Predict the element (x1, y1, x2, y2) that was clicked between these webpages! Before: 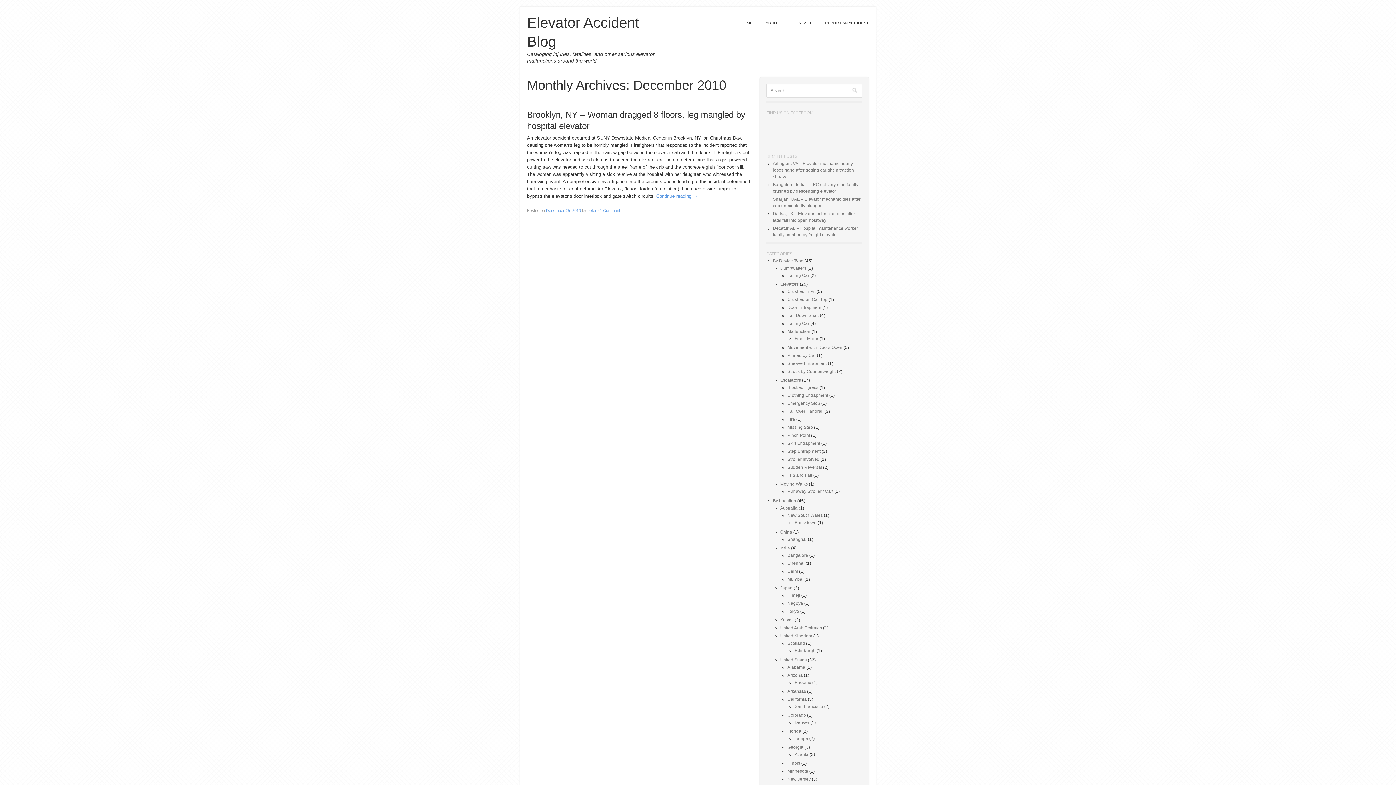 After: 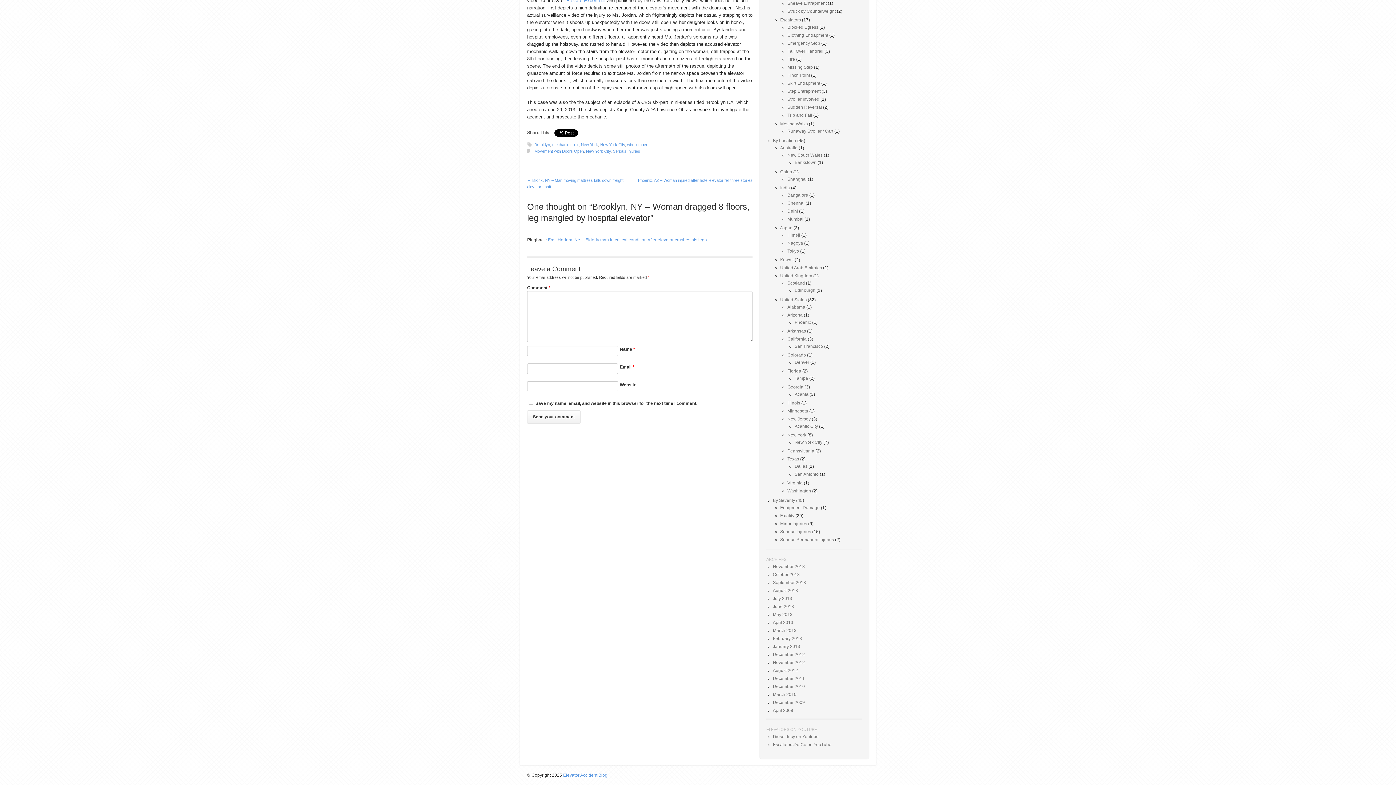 Action: bbox: (600, 208, 620, 212) label: 1 Comment